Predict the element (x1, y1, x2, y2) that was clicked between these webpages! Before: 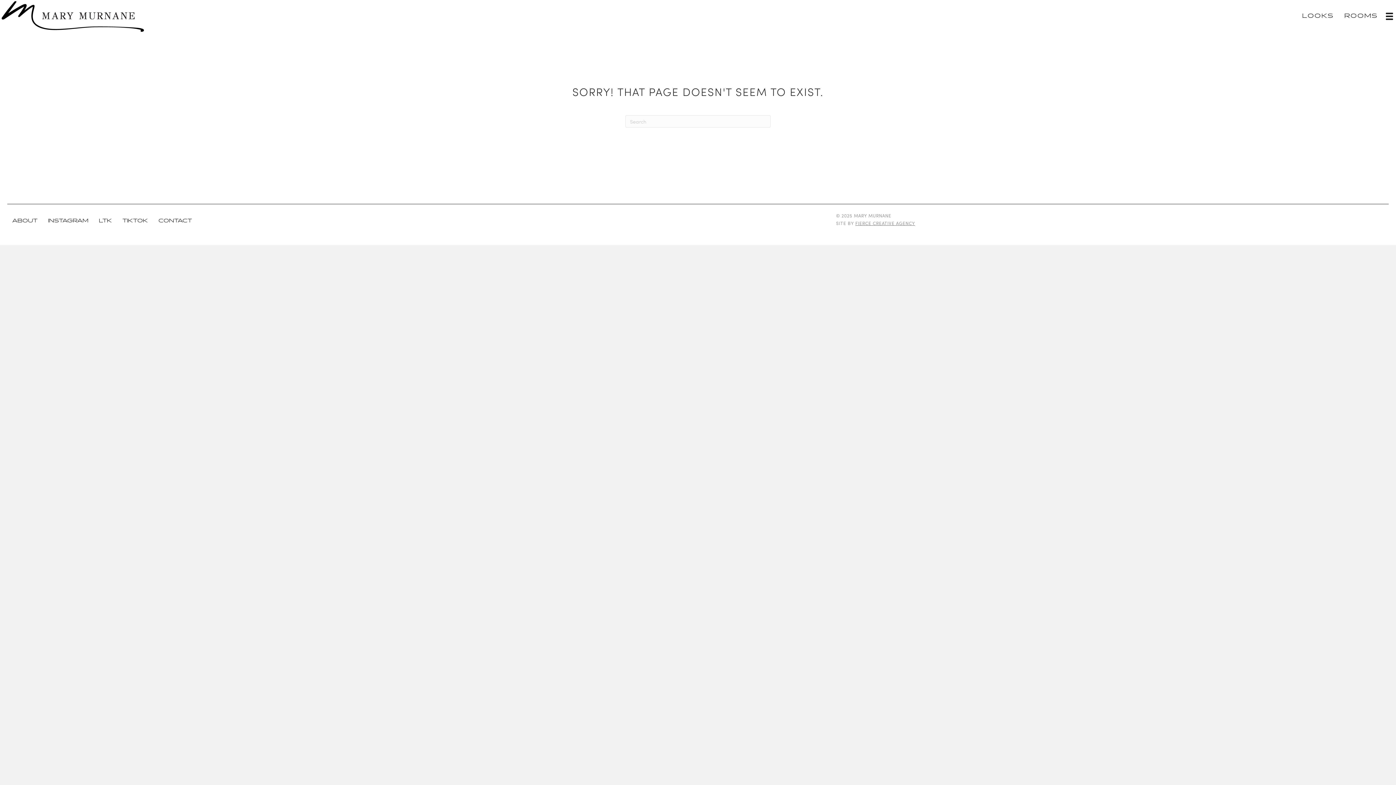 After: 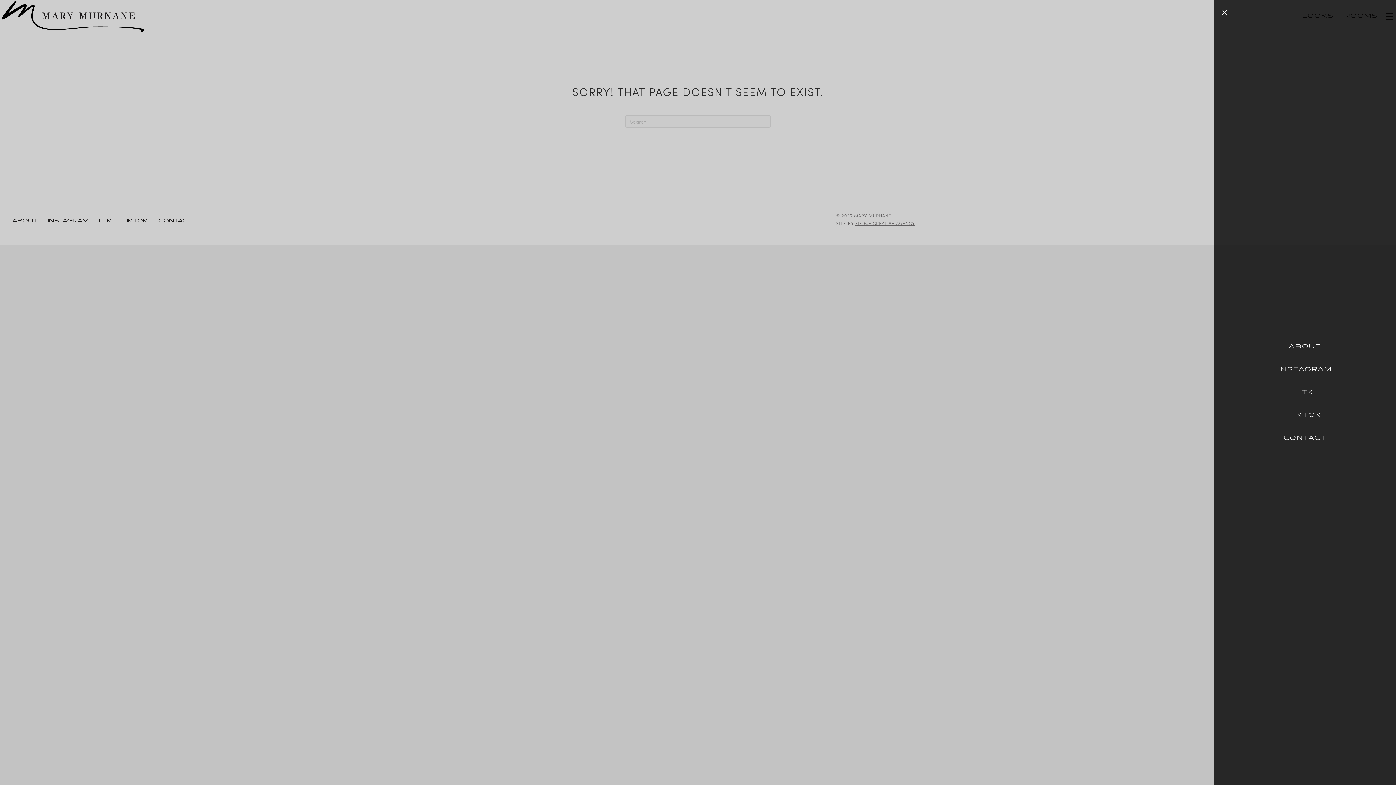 Action: label: Menu bbox: (1383, 10, 1396, 22)